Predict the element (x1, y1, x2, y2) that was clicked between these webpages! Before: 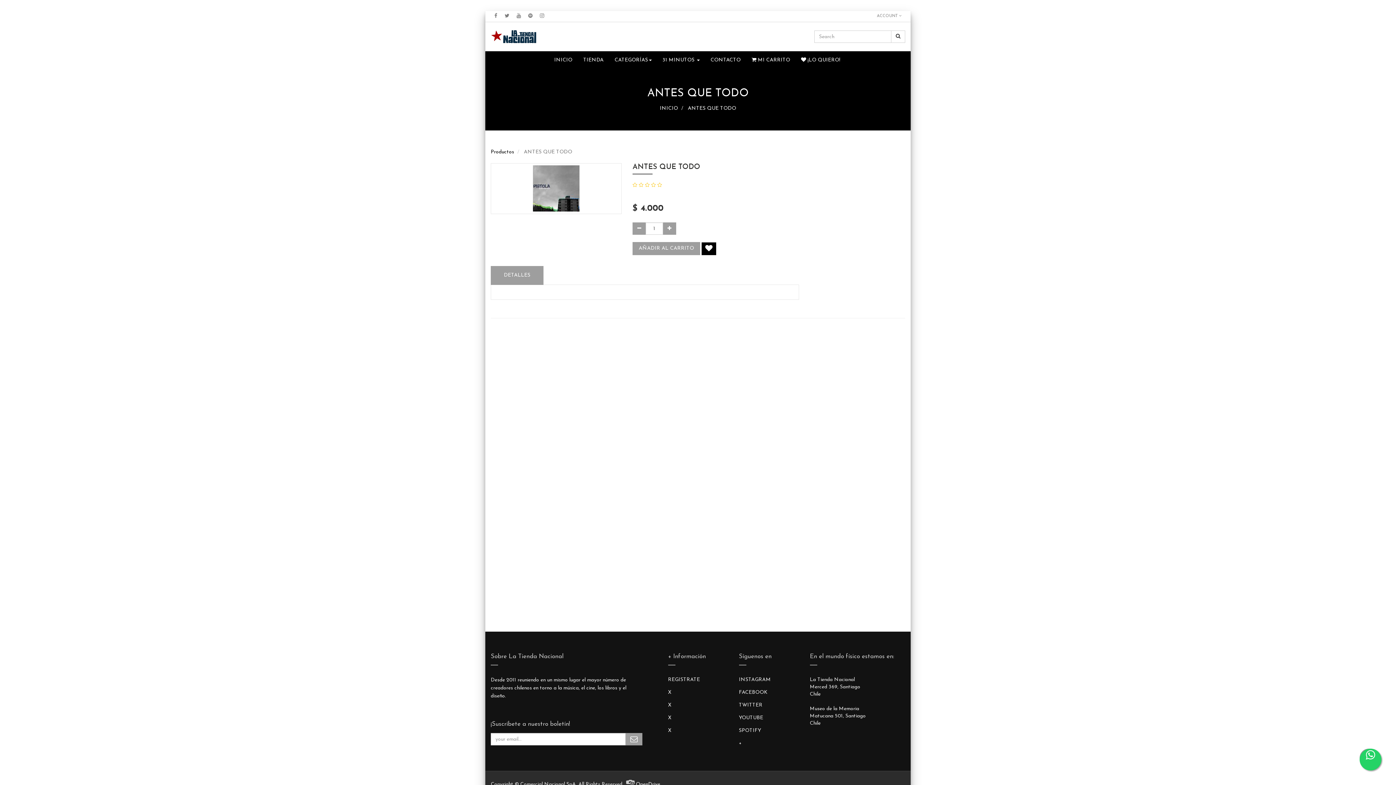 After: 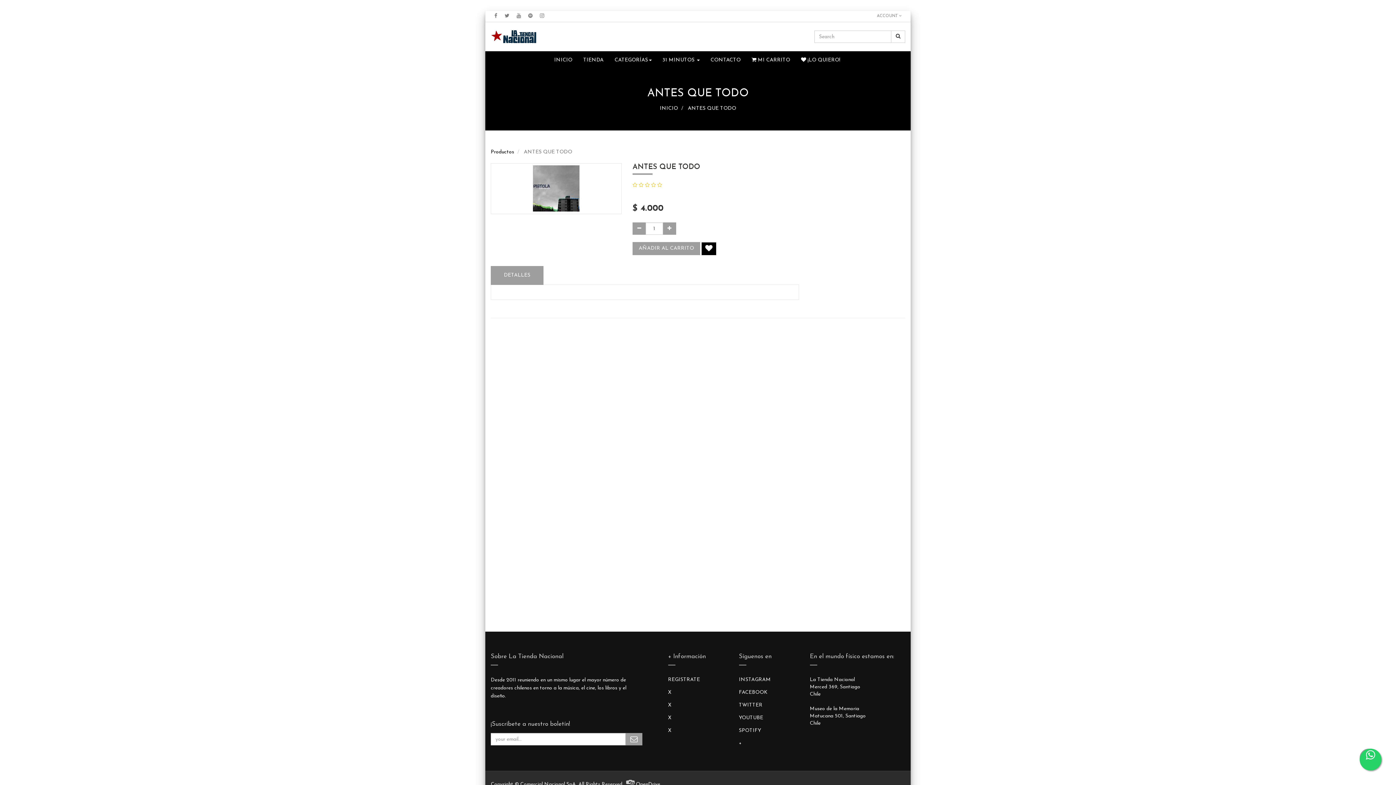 Action: label: DETALLES bbox: (490, 266, 543, 285)